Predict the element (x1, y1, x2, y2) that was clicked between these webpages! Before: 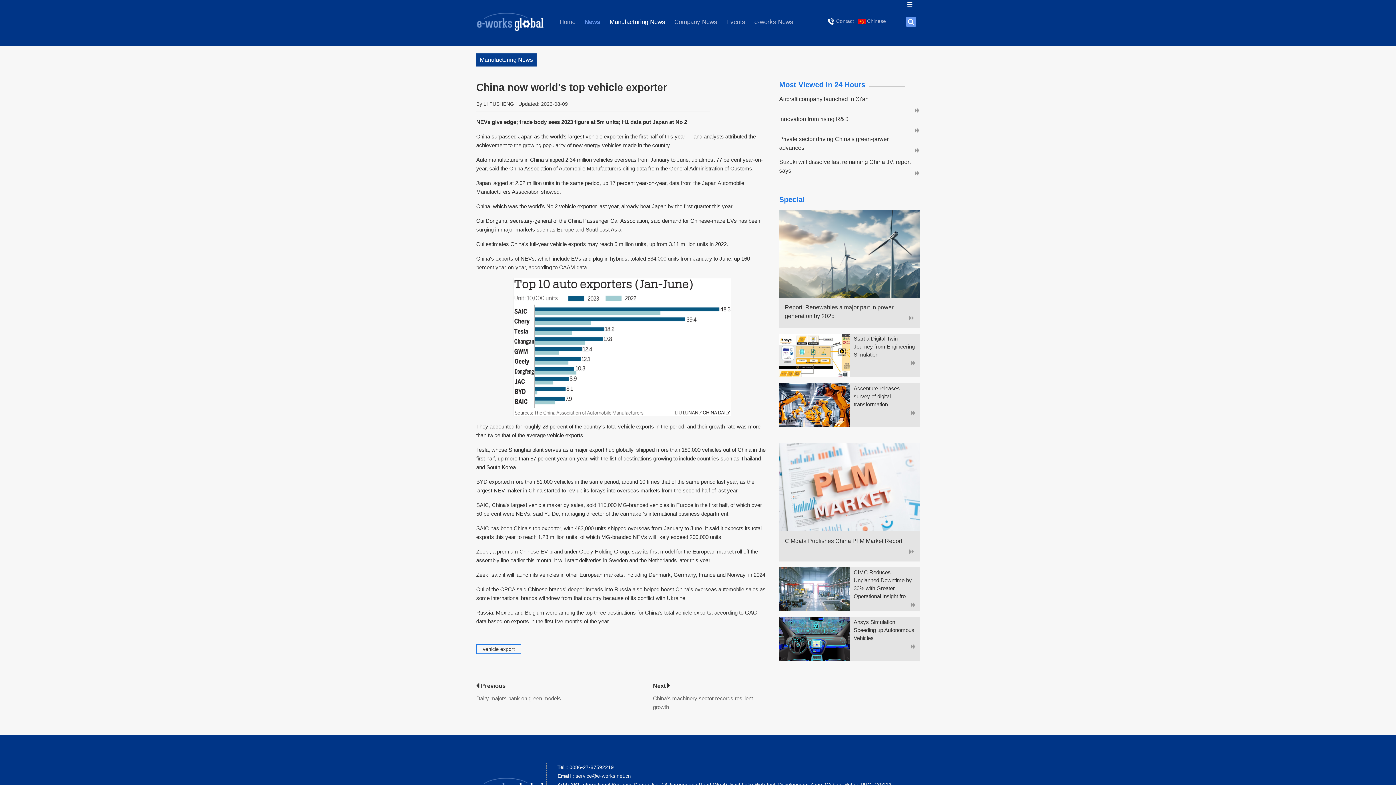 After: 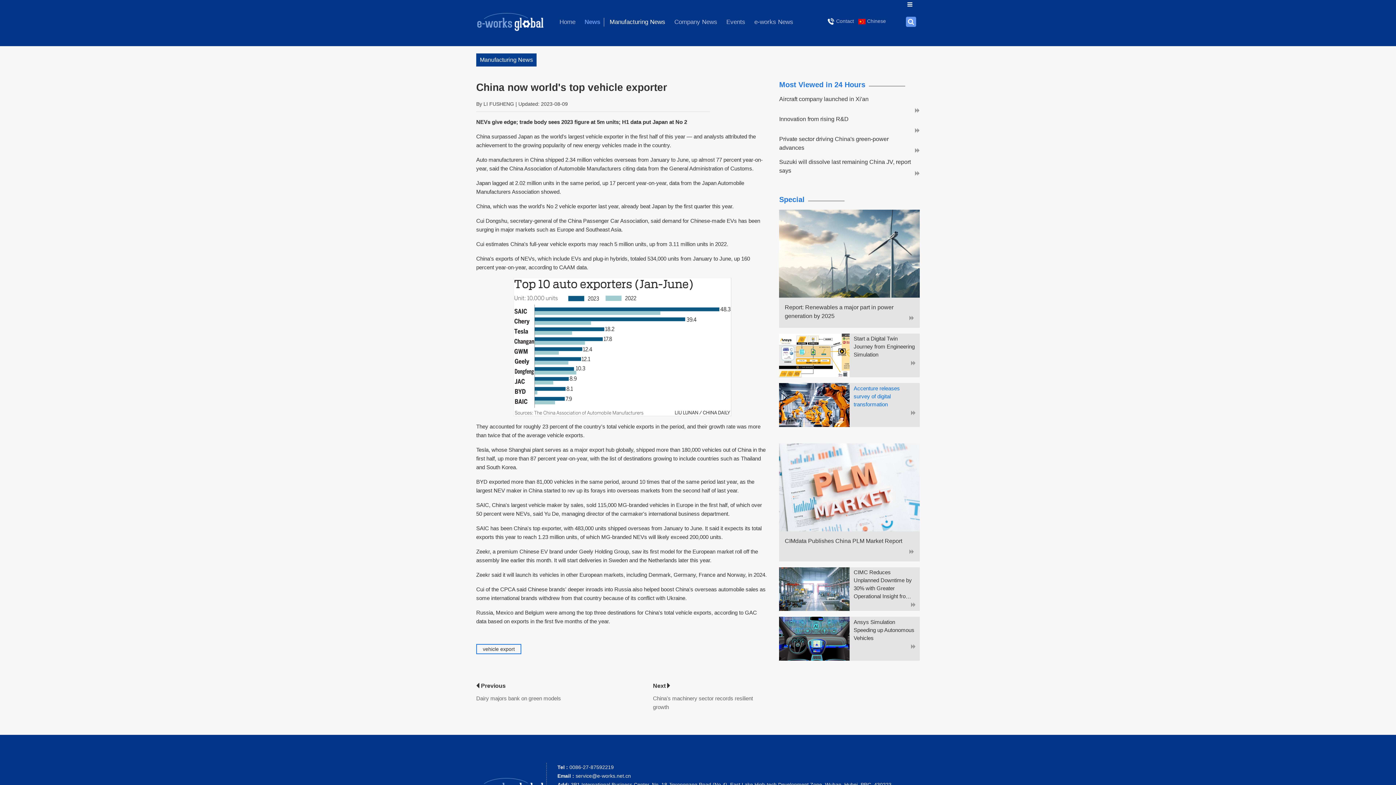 Action: label: Accenture releases survey of digital transformation bbox: (853, 384, 916, 408)